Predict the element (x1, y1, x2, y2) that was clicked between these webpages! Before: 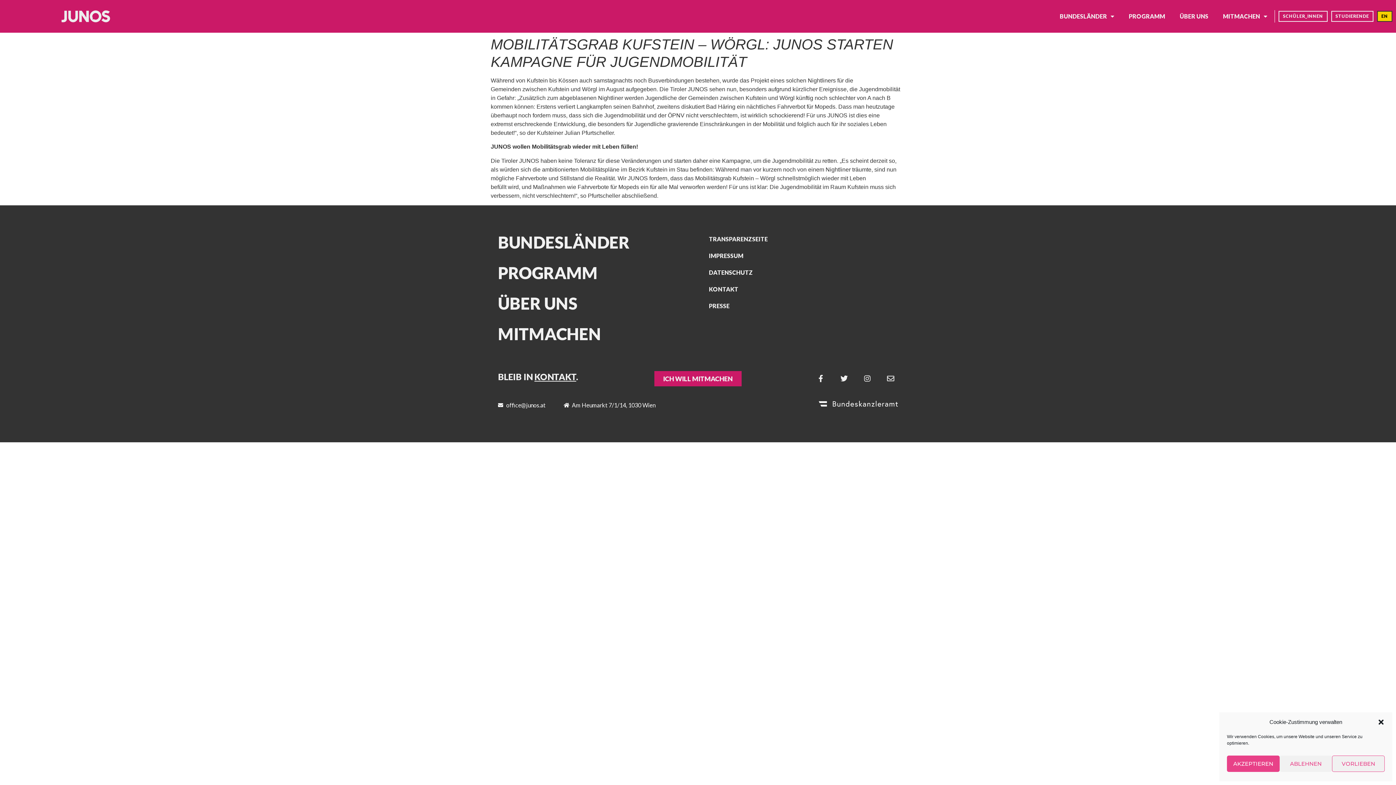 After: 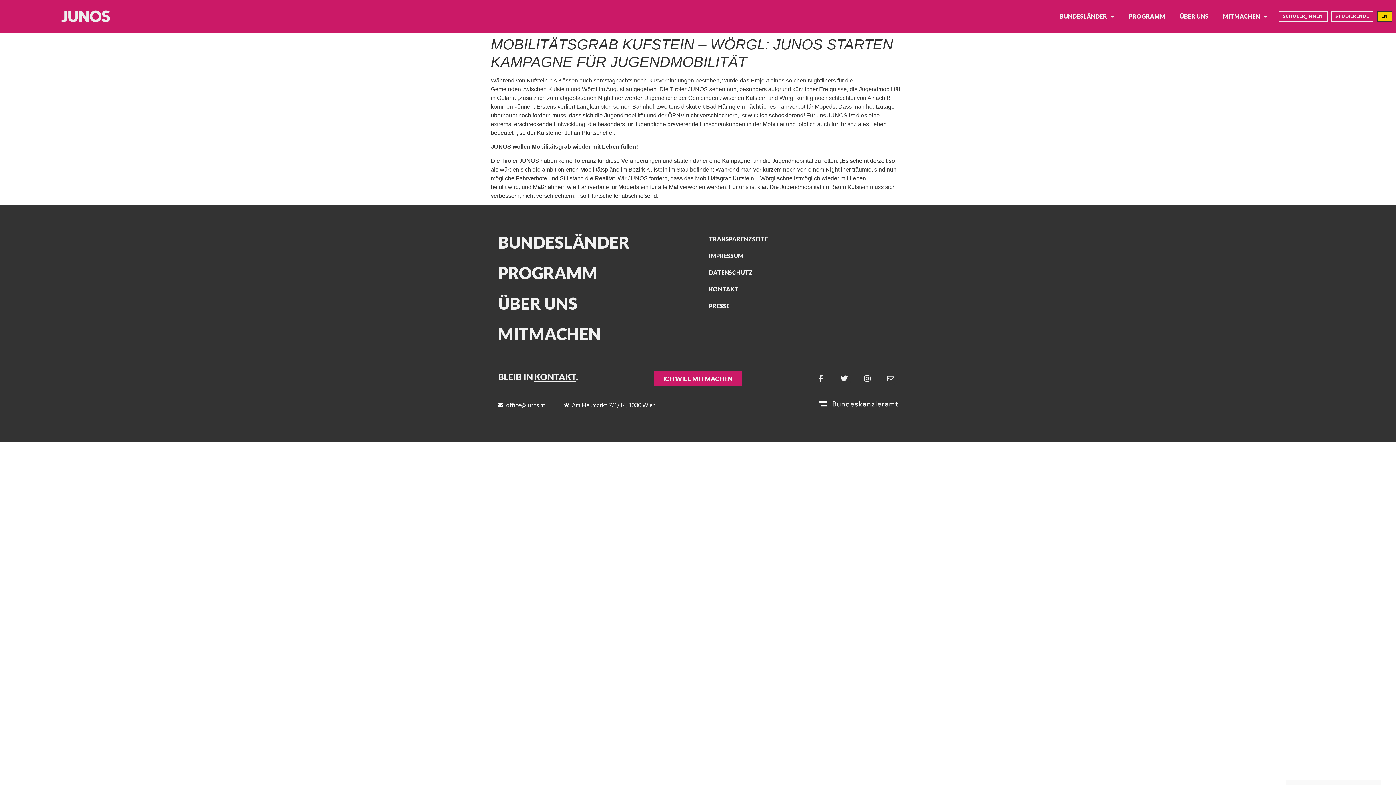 Action: bbox: (1279, 756, 1332, 772) label: ABLEHNEN